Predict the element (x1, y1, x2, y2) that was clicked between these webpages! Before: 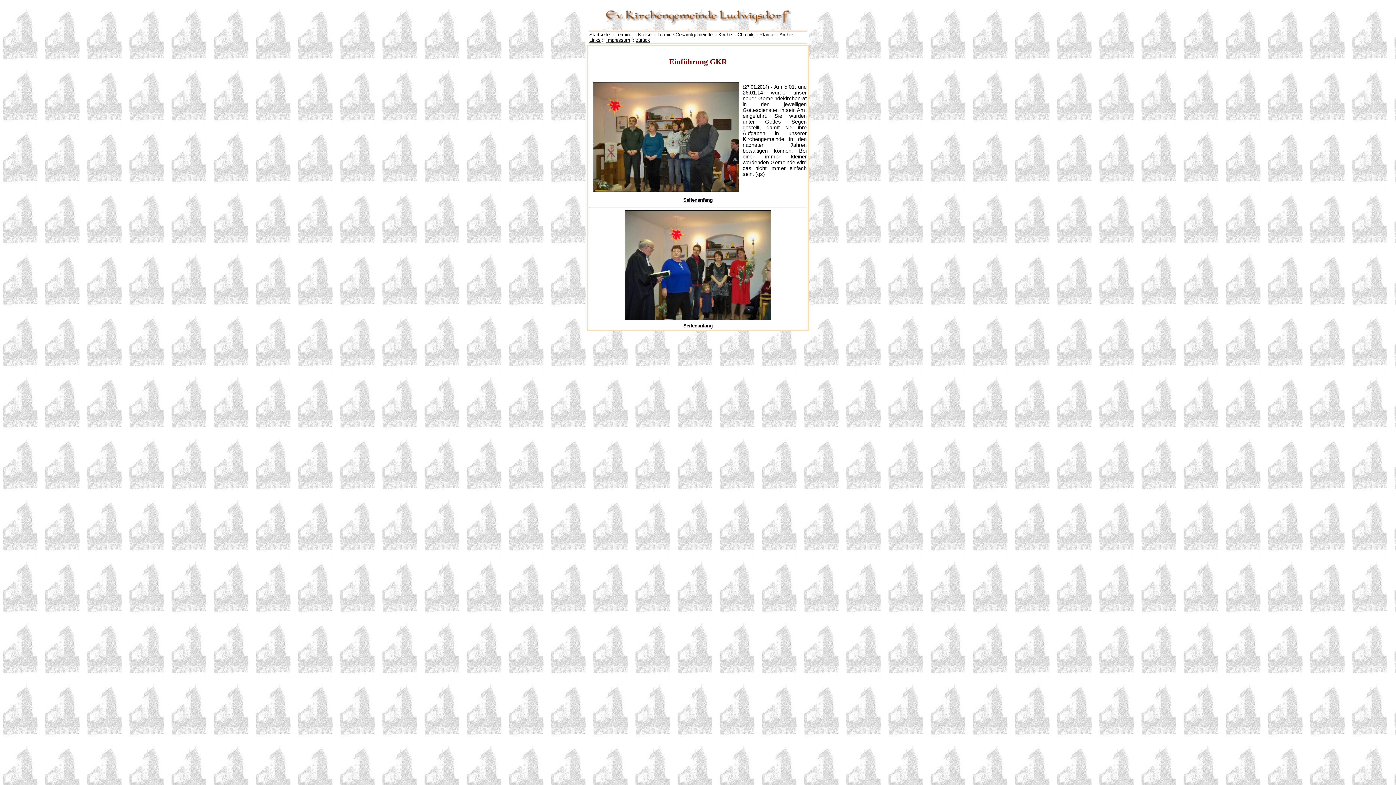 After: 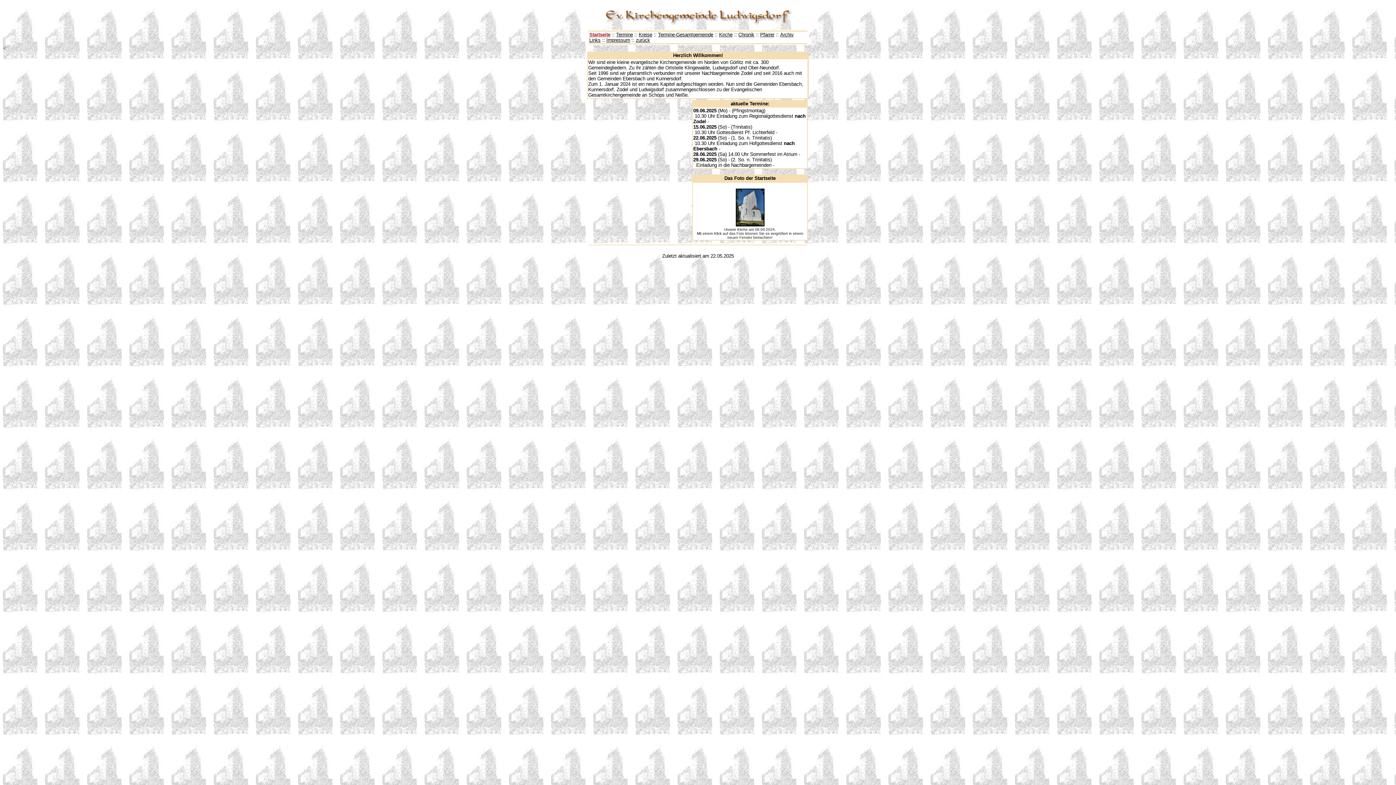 Action: bbox: (589, 32, 609, 37) label: Startseite